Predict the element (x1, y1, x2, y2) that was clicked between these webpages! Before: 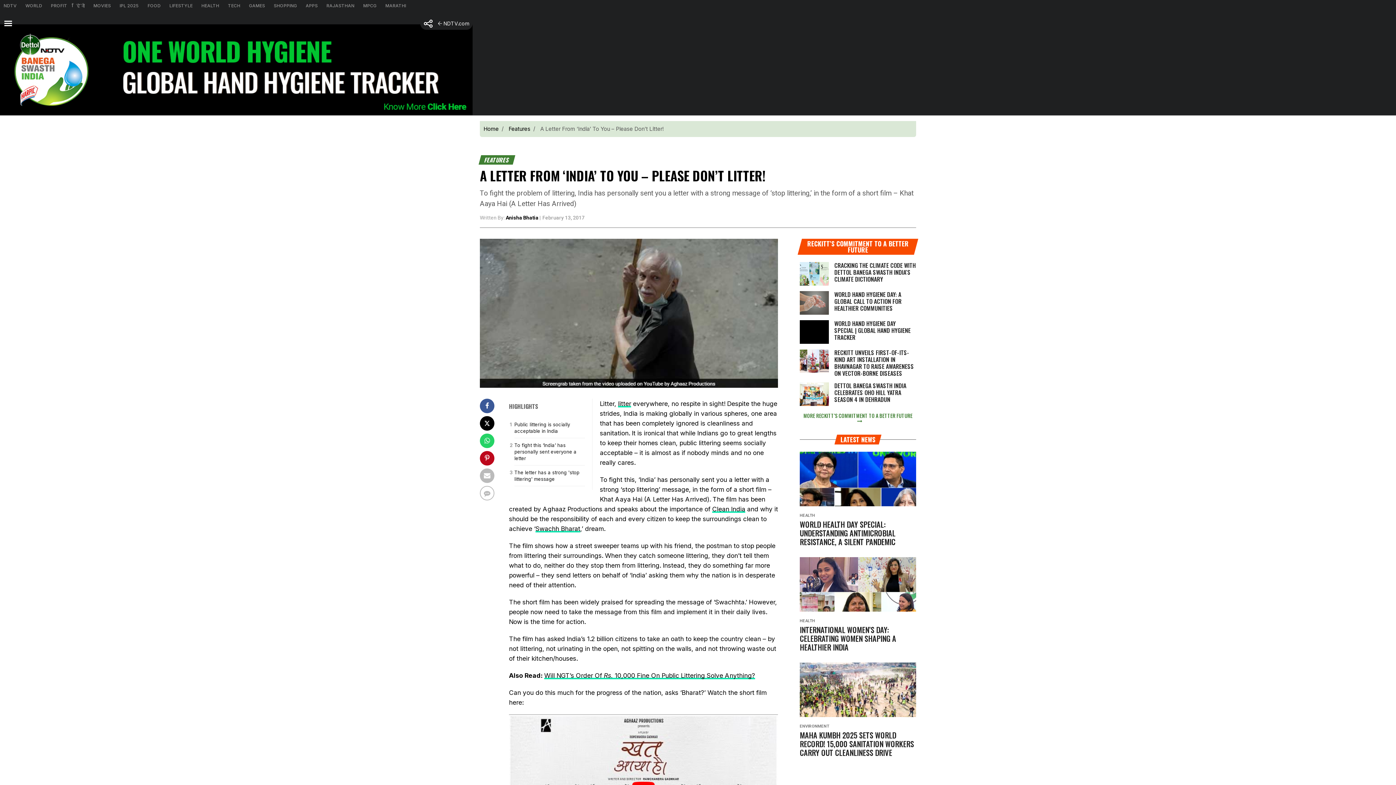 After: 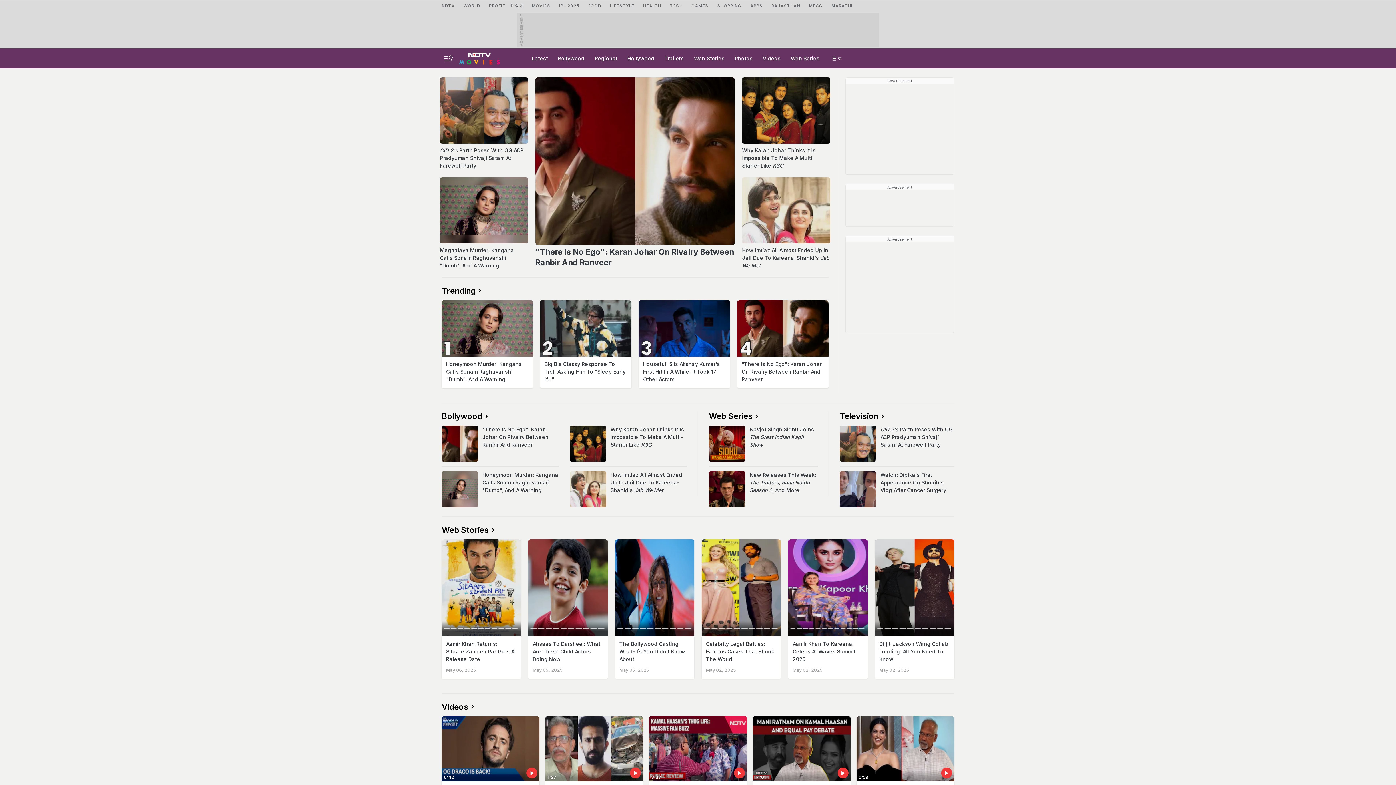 Action: label: MOVIES bbox: (89, 0, 116, 11)